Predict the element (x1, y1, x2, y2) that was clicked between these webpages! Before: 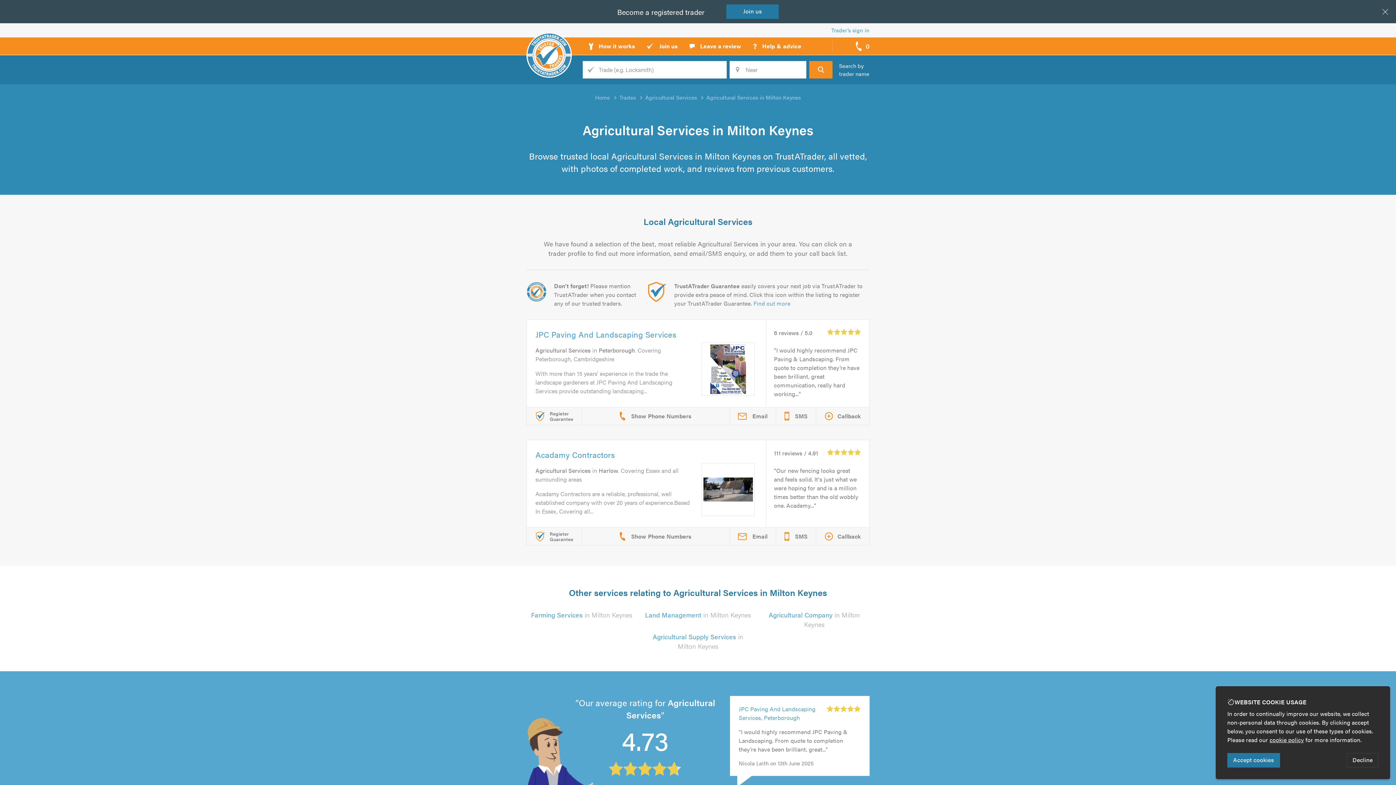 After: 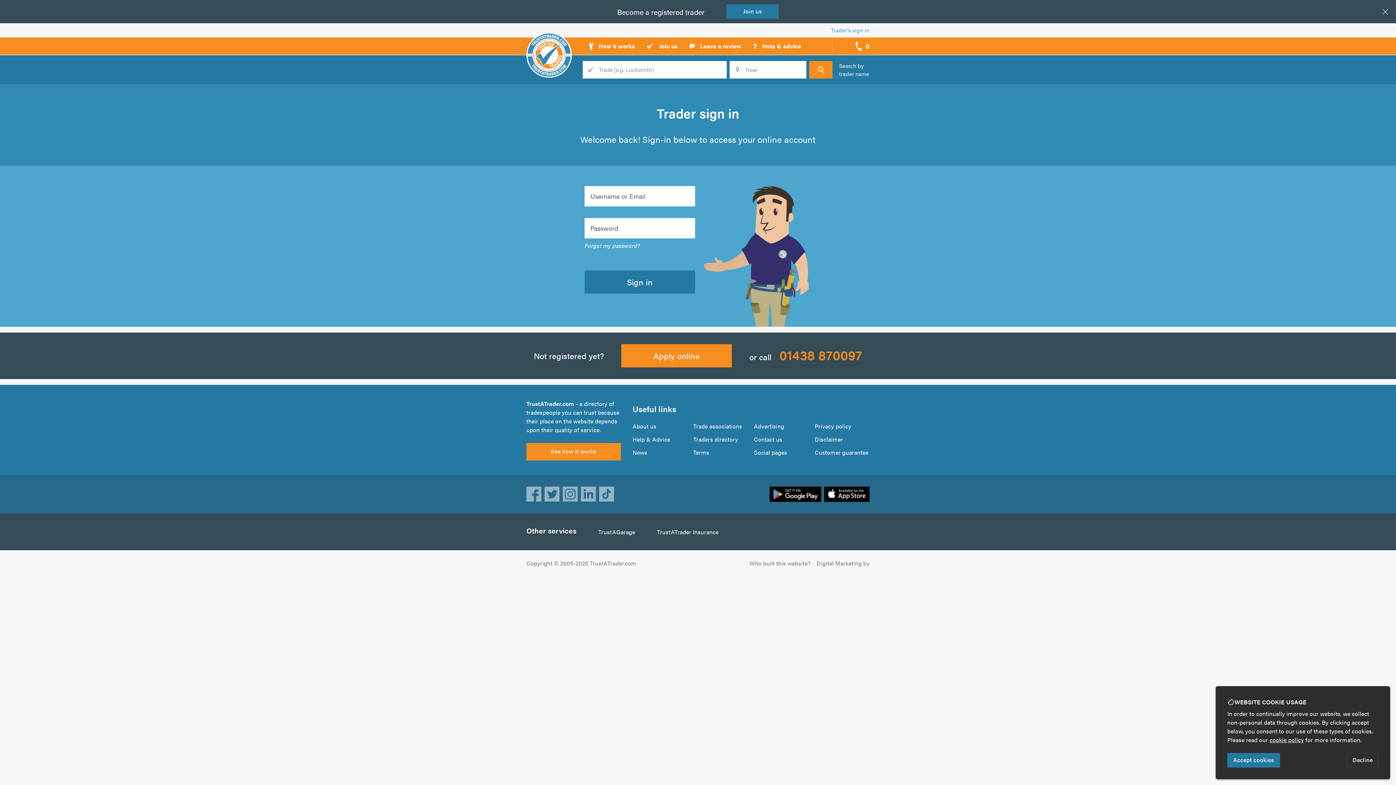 Action: bbox: (831, 26, 869, 34) label: Trader’s sign in